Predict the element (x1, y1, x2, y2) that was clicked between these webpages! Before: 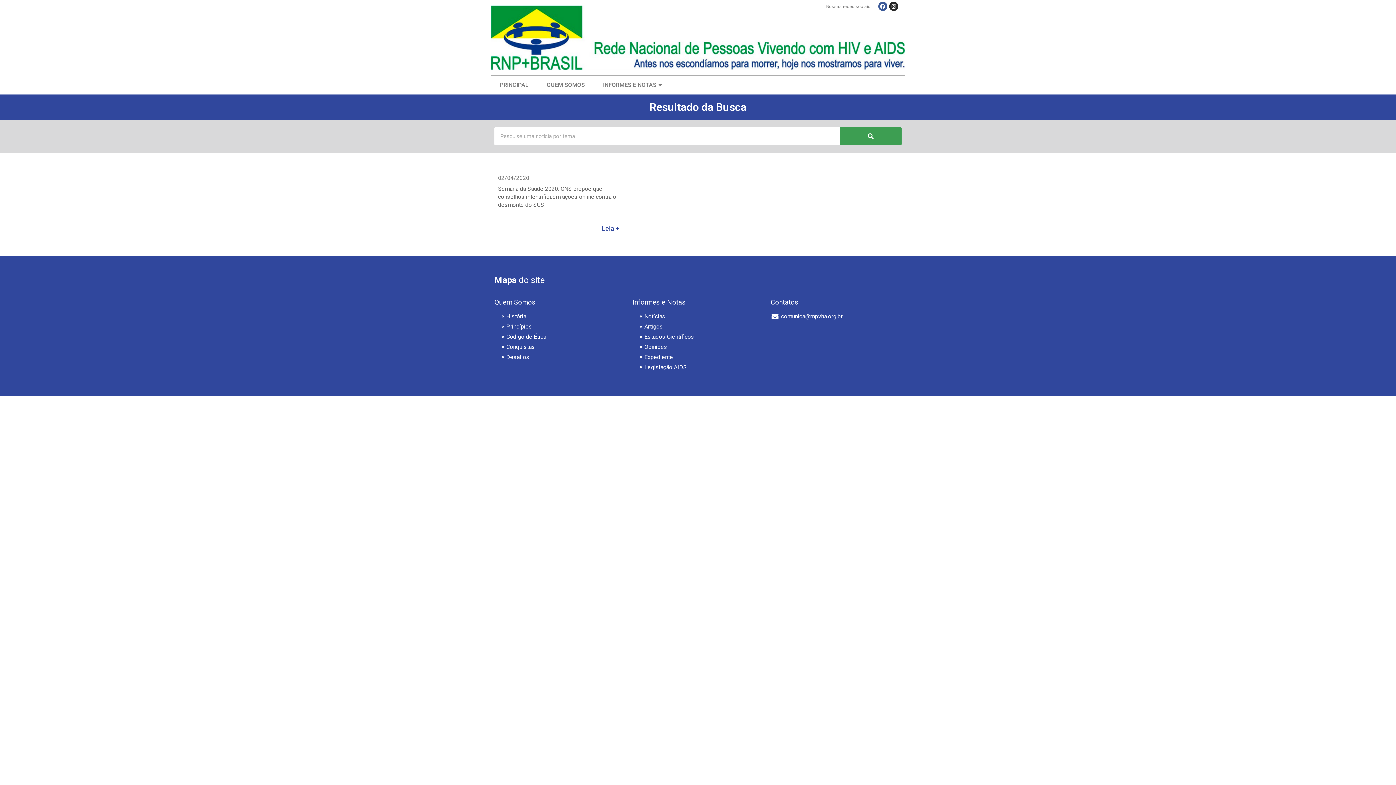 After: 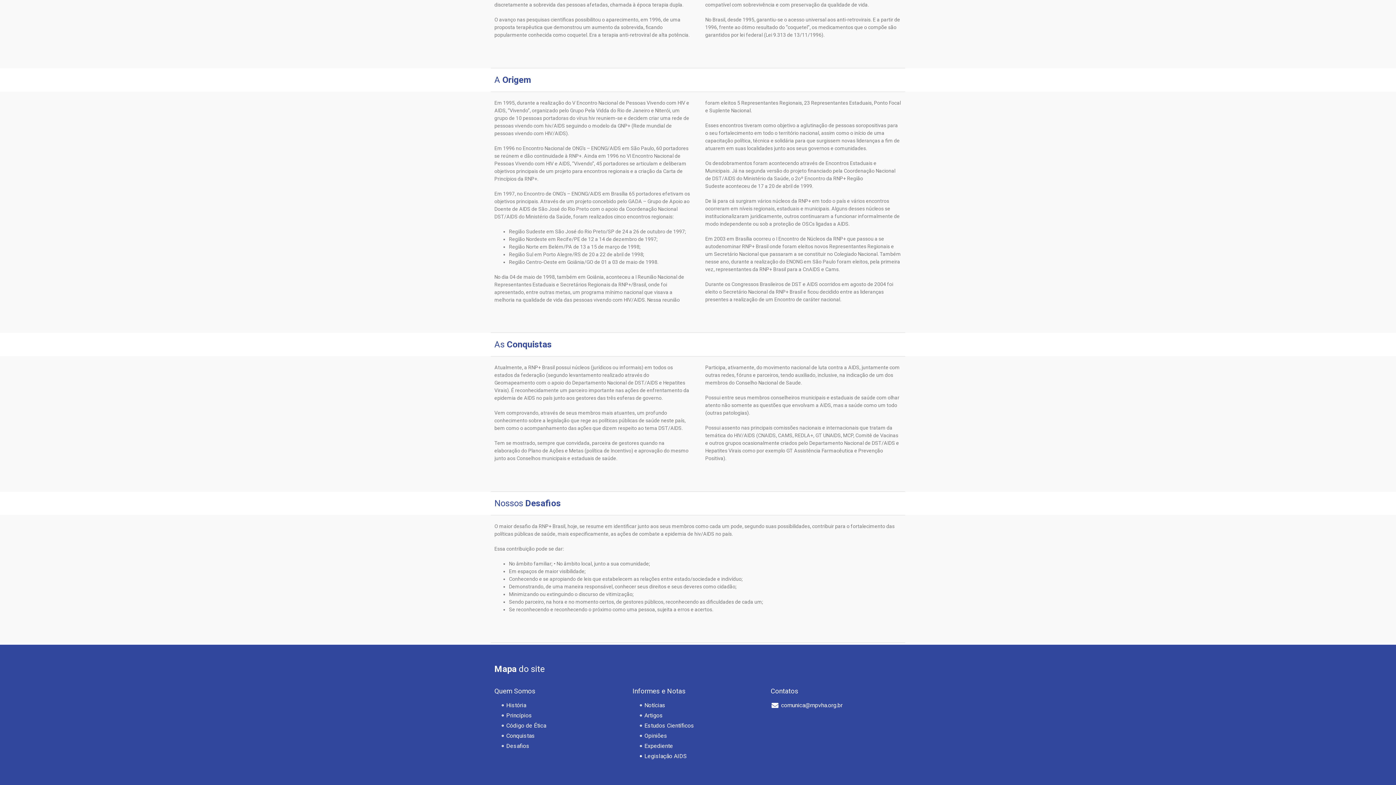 Action: label: Conquistas bbox: (501, 343, 625, 350)